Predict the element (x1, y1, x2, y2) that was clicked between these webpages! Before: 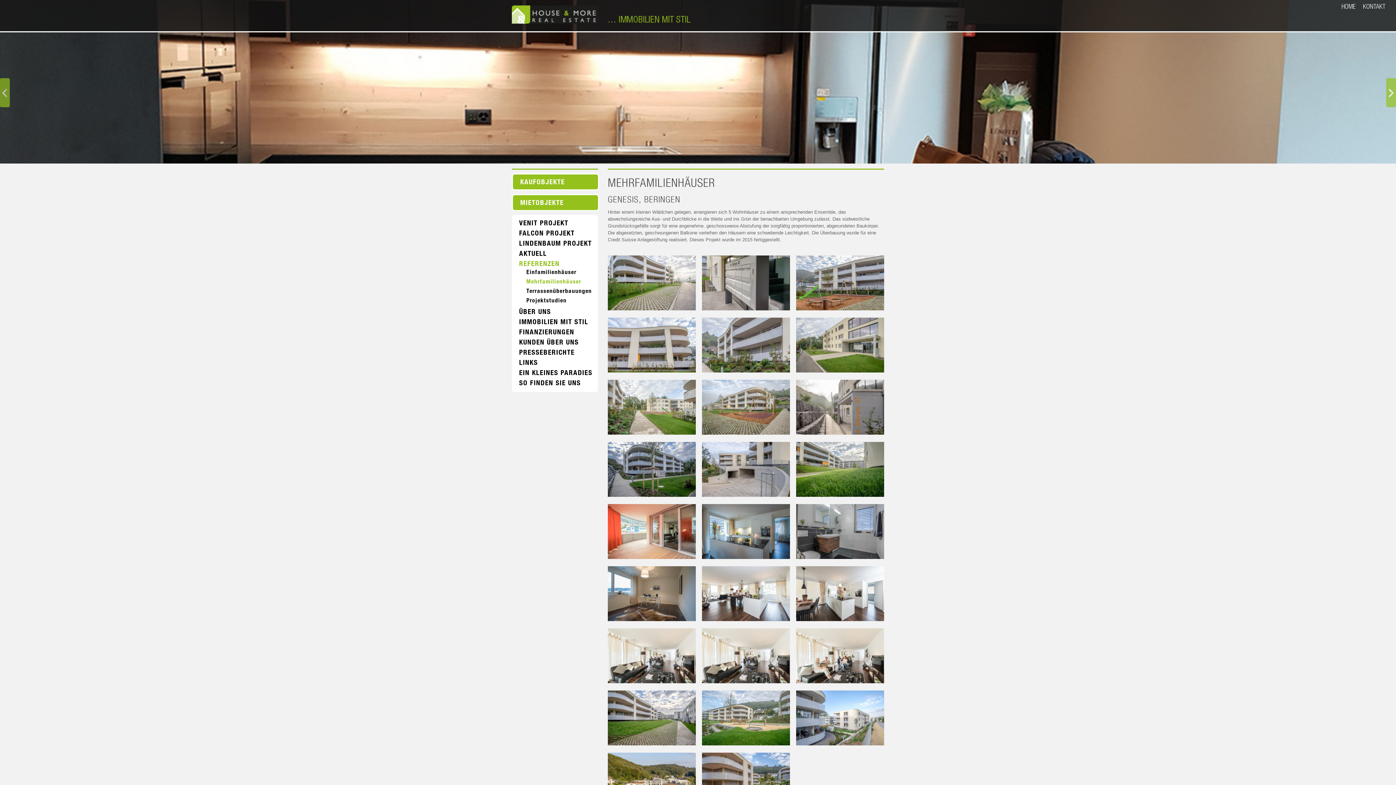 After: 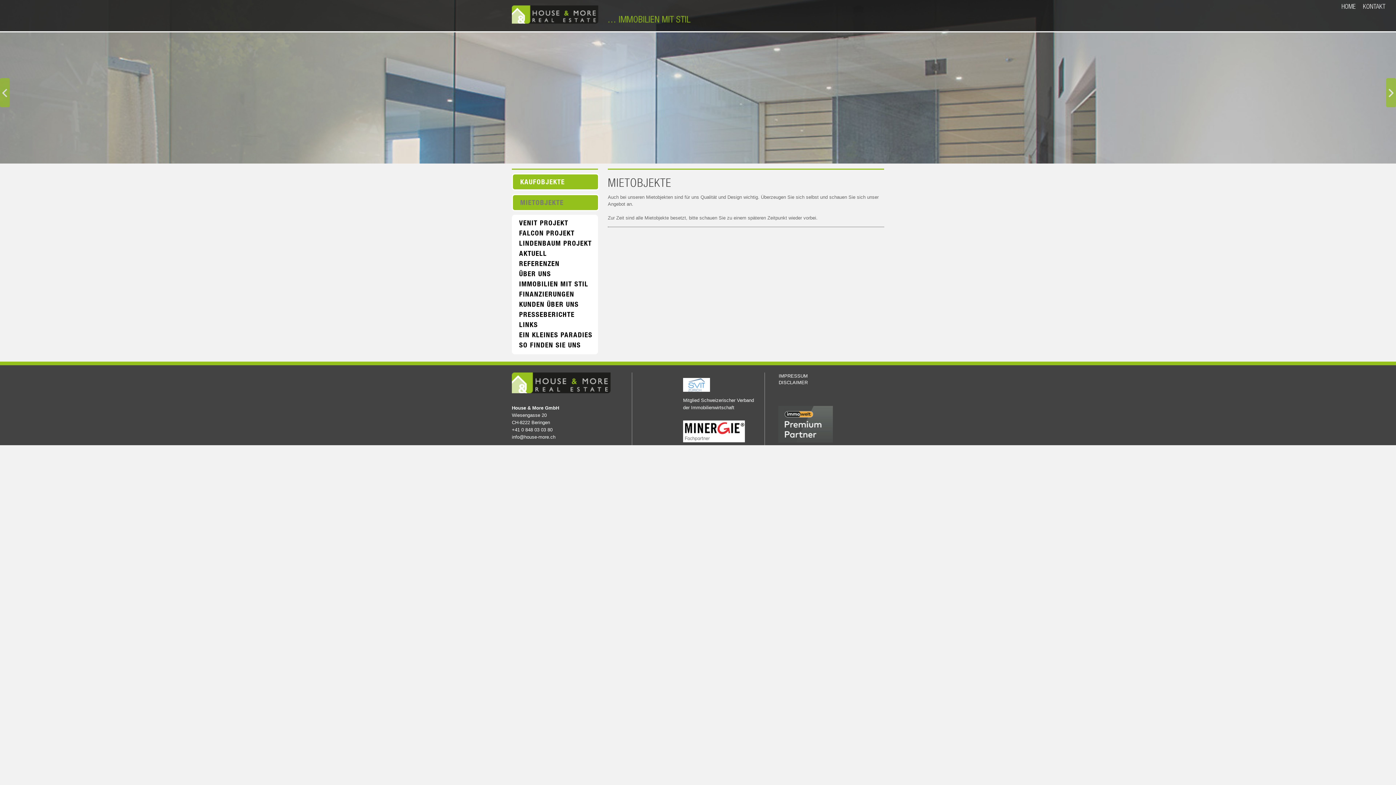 Action: bbox: (520, 199, 563, 206) label: MIETOBJEKTE